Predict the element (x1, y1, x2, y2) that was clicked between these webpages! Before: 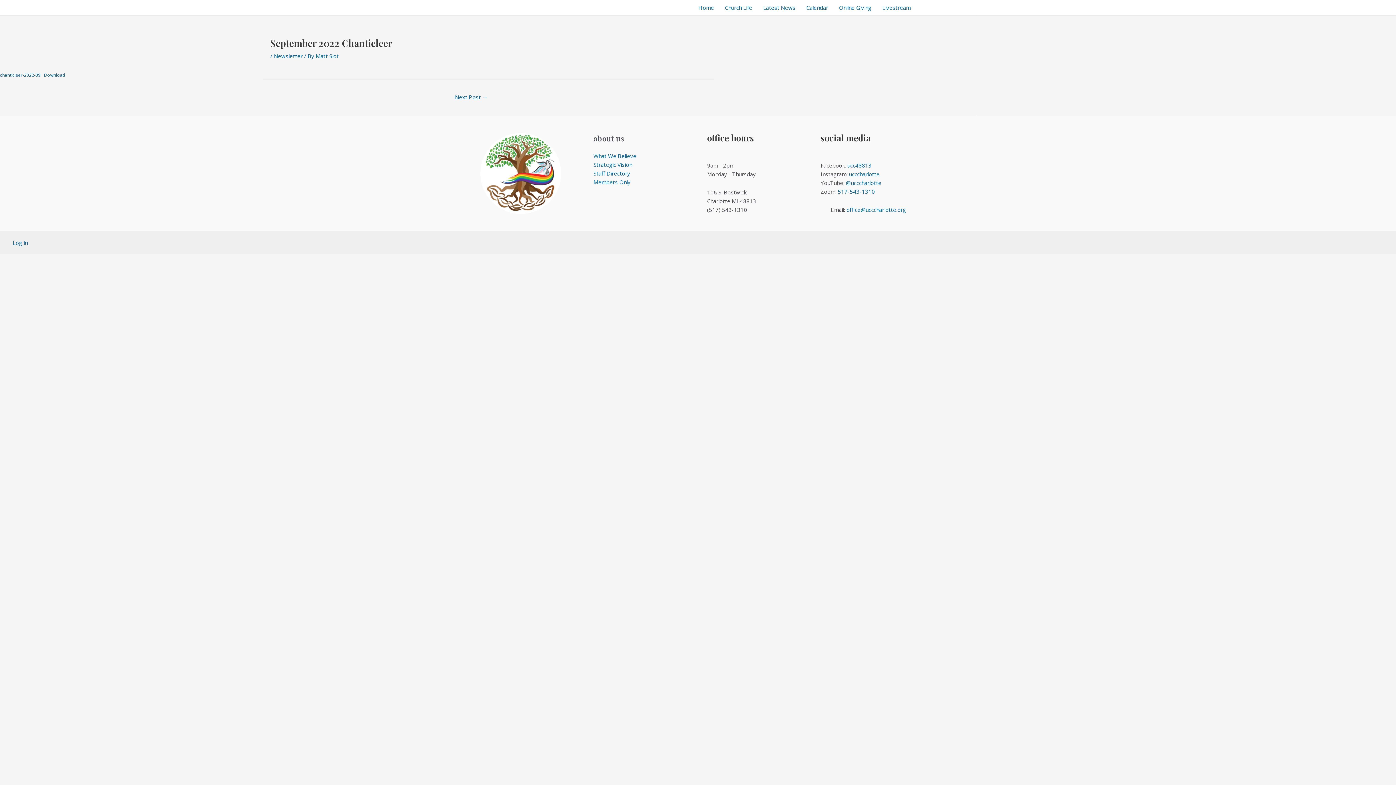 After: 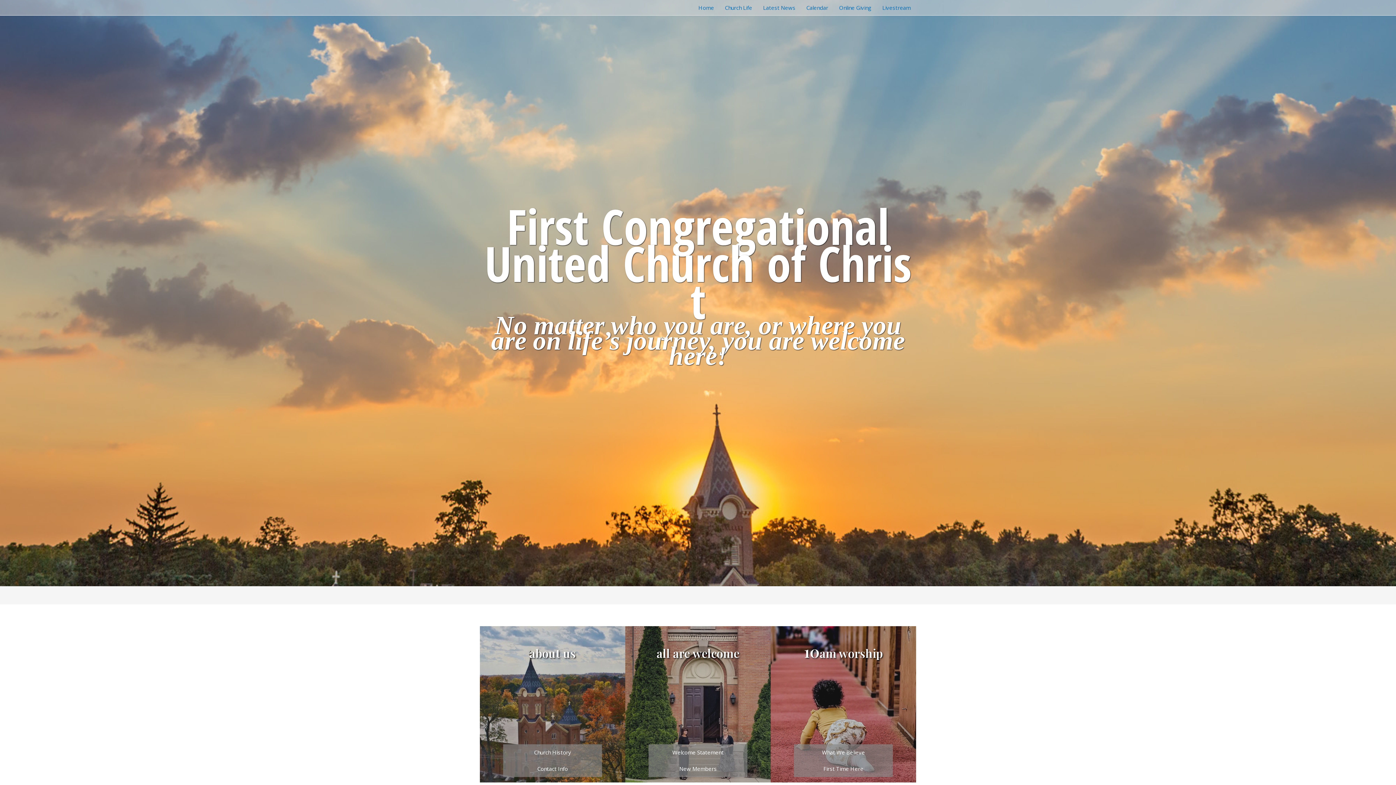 Action: label: Home bbox: (693, 0, 719, 15)